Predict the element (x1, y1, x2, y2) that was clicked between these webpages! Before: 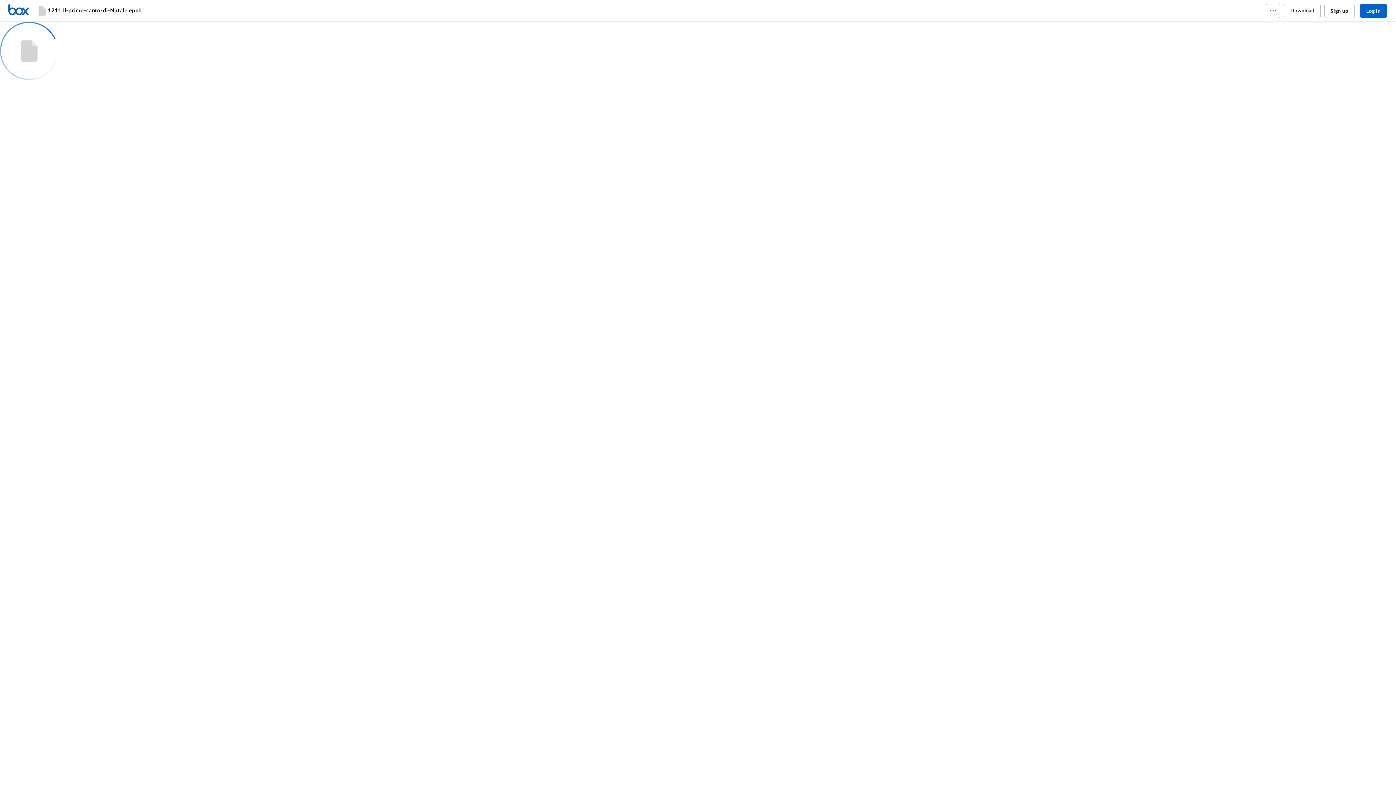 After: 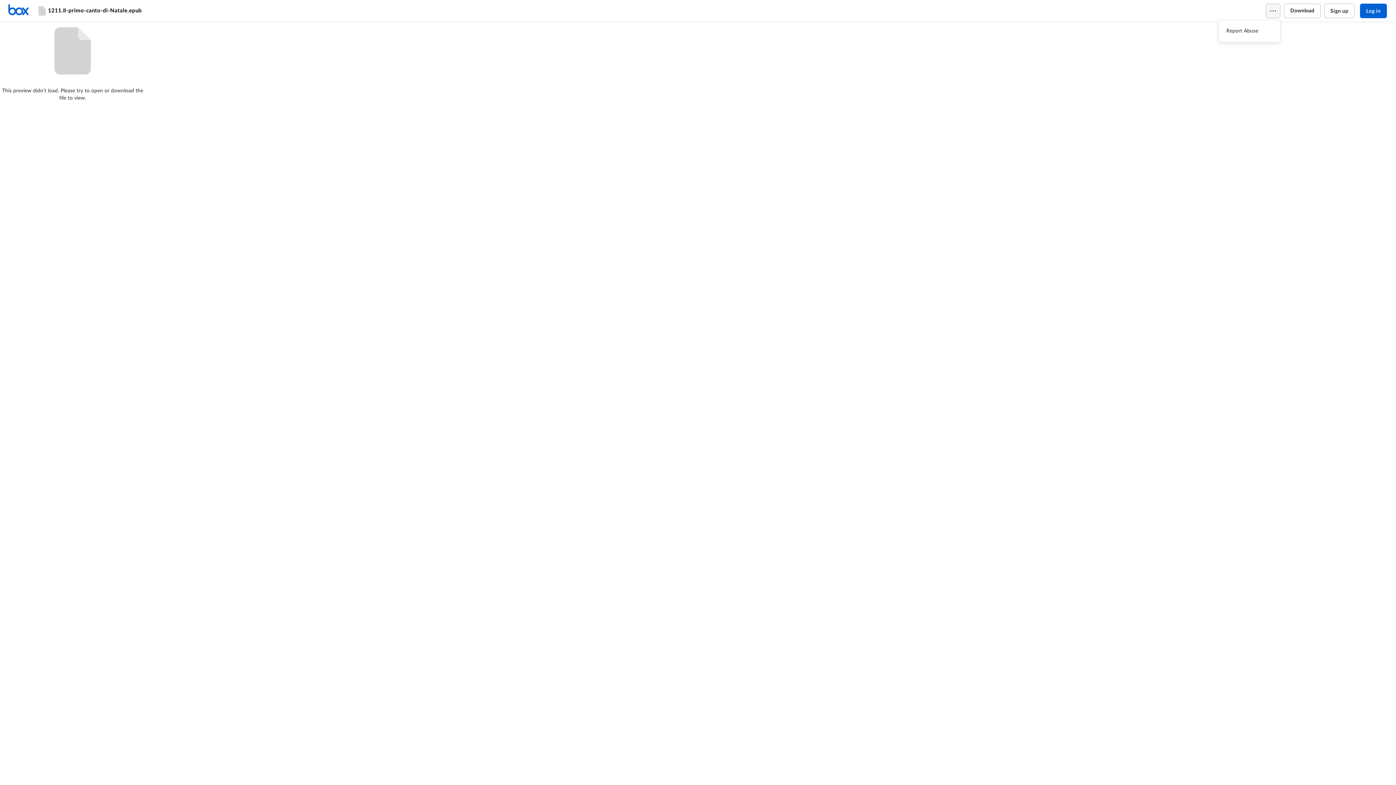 Action: bbox: (1266, 3, 1280, 18)